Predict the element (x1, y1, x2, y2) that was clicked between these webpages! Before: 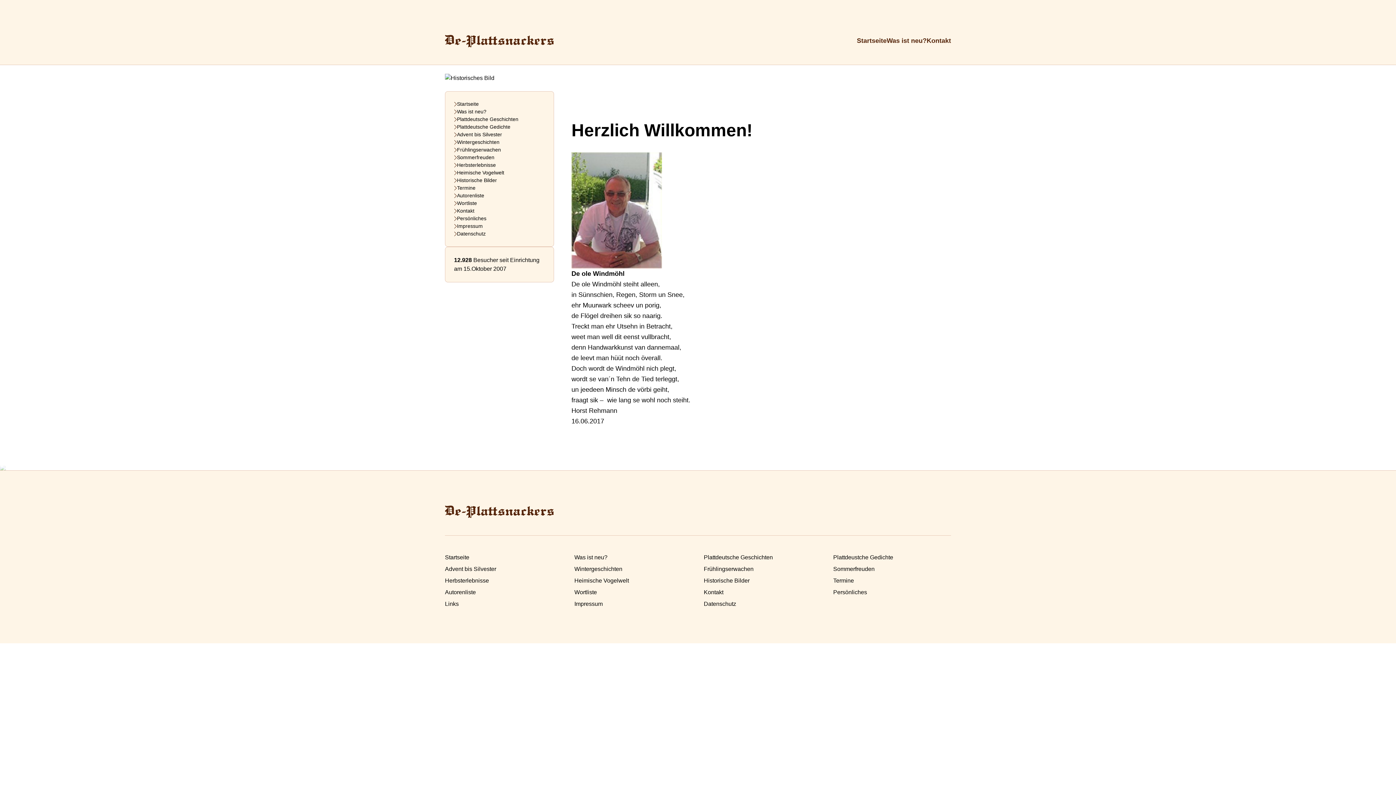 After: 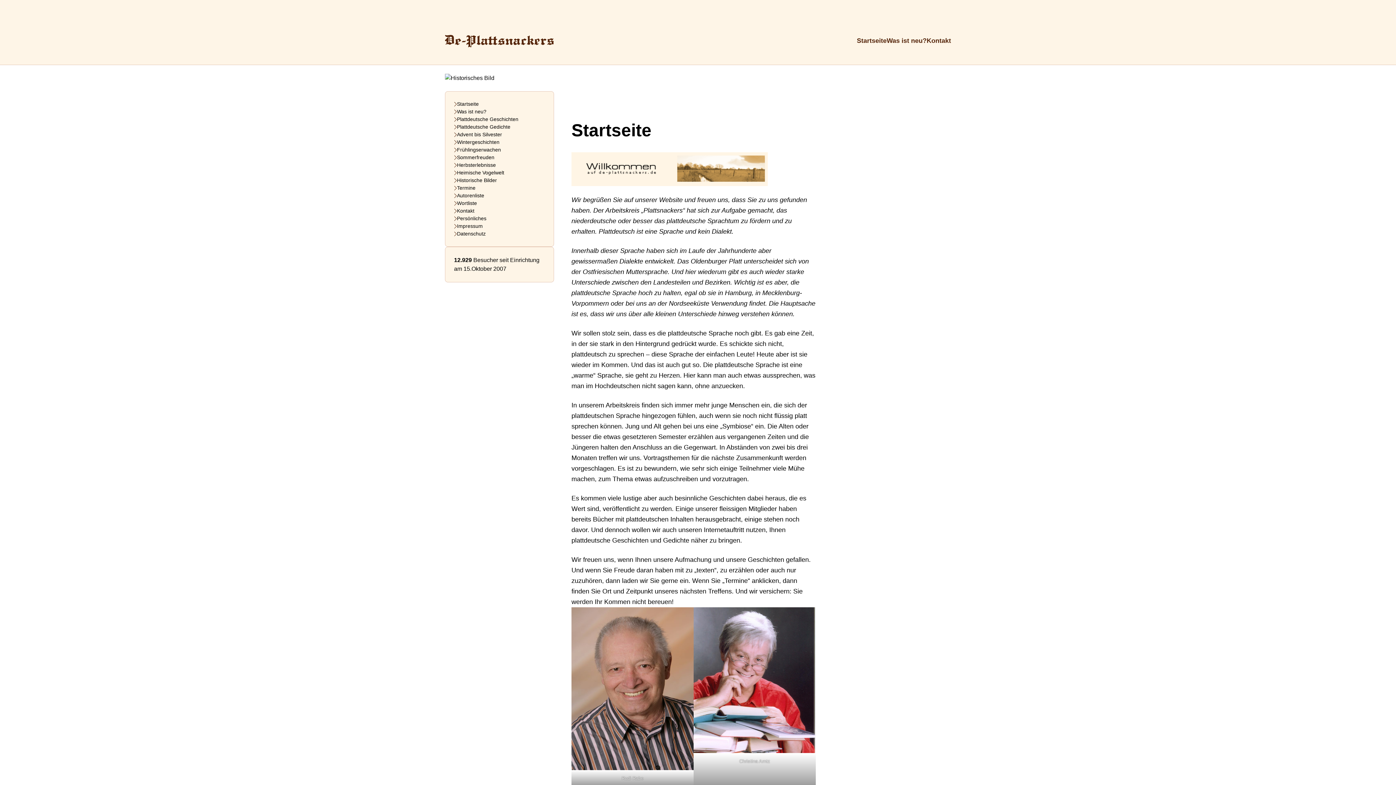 Action: bbox: (445, 34, 554, 47)